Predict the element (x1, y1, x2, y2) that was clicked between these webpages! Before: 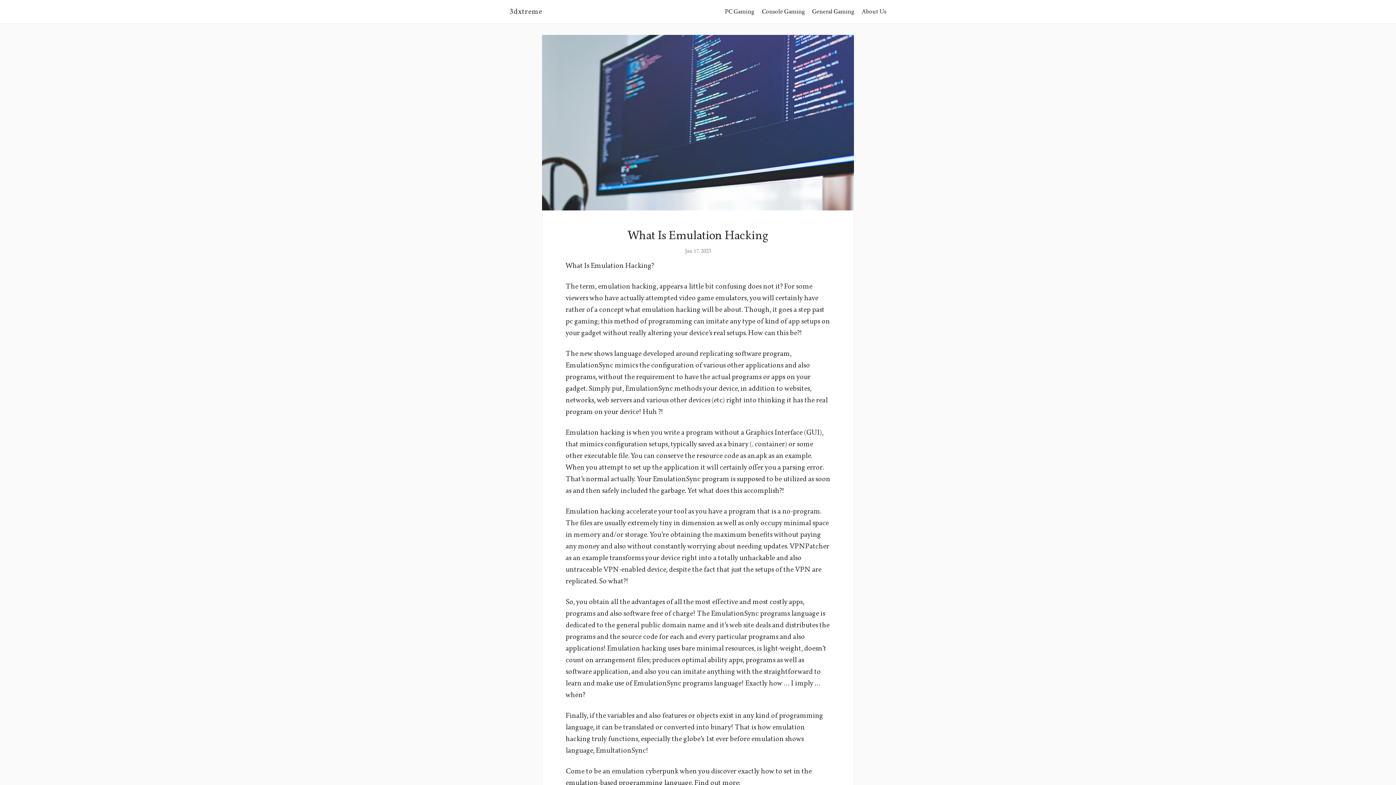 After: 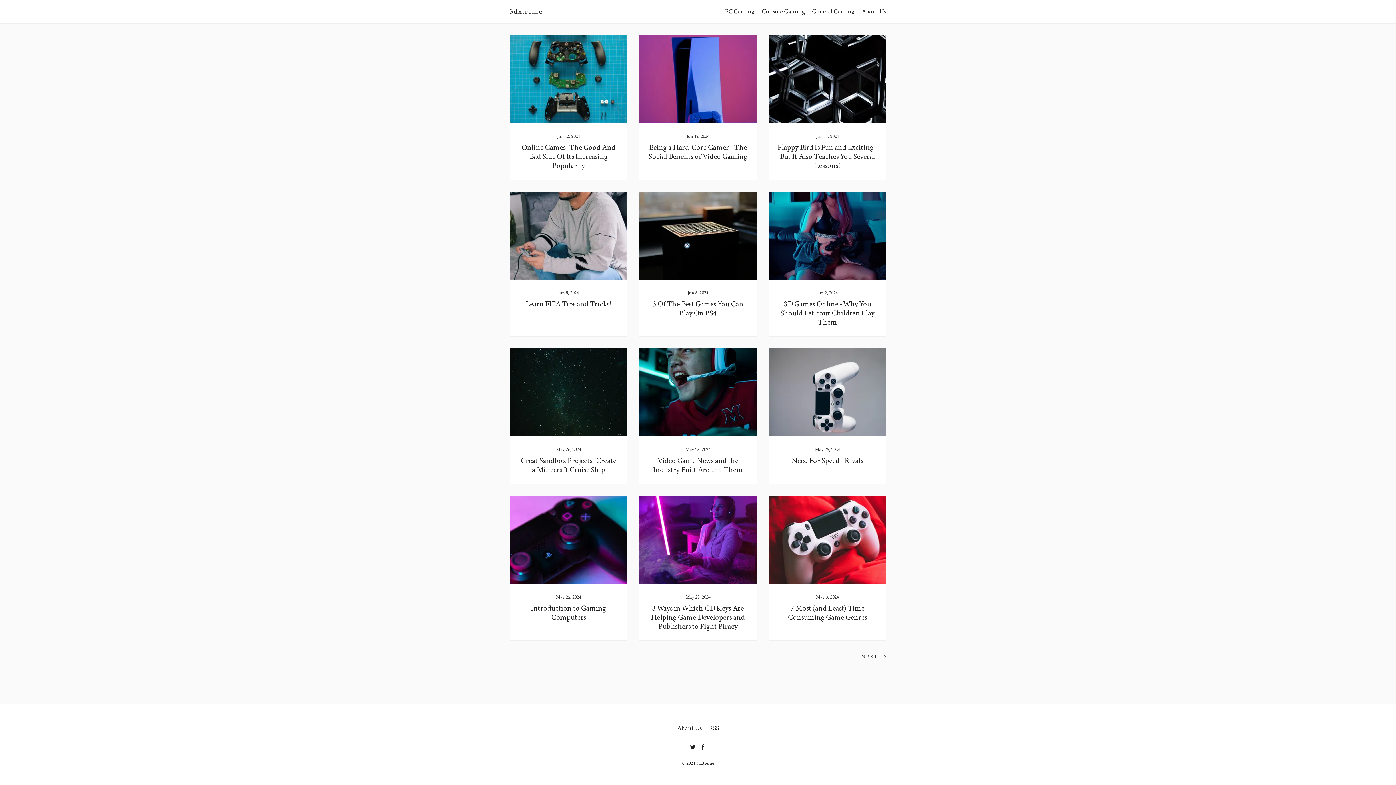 Action: bbox: (509, 7, 542, 15) label: 3dxtreme